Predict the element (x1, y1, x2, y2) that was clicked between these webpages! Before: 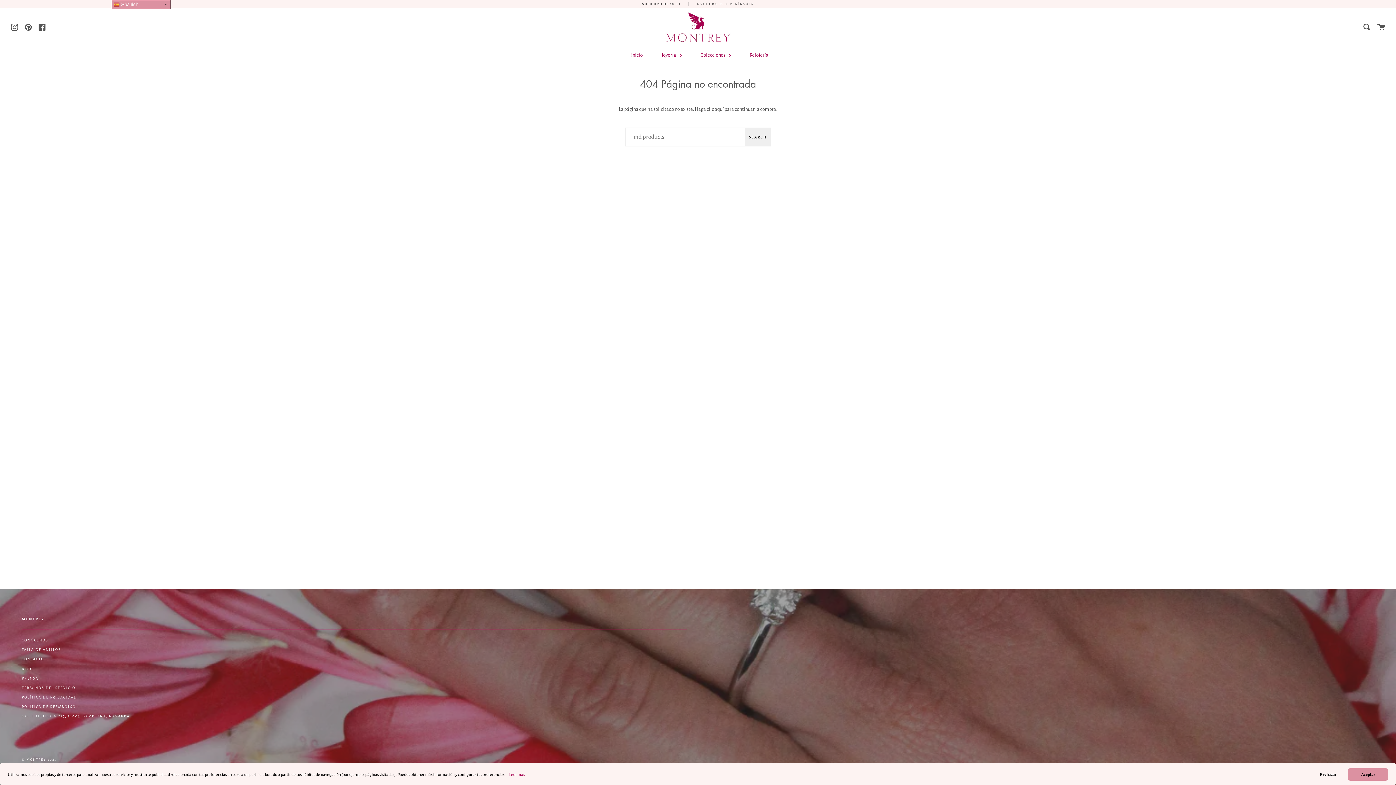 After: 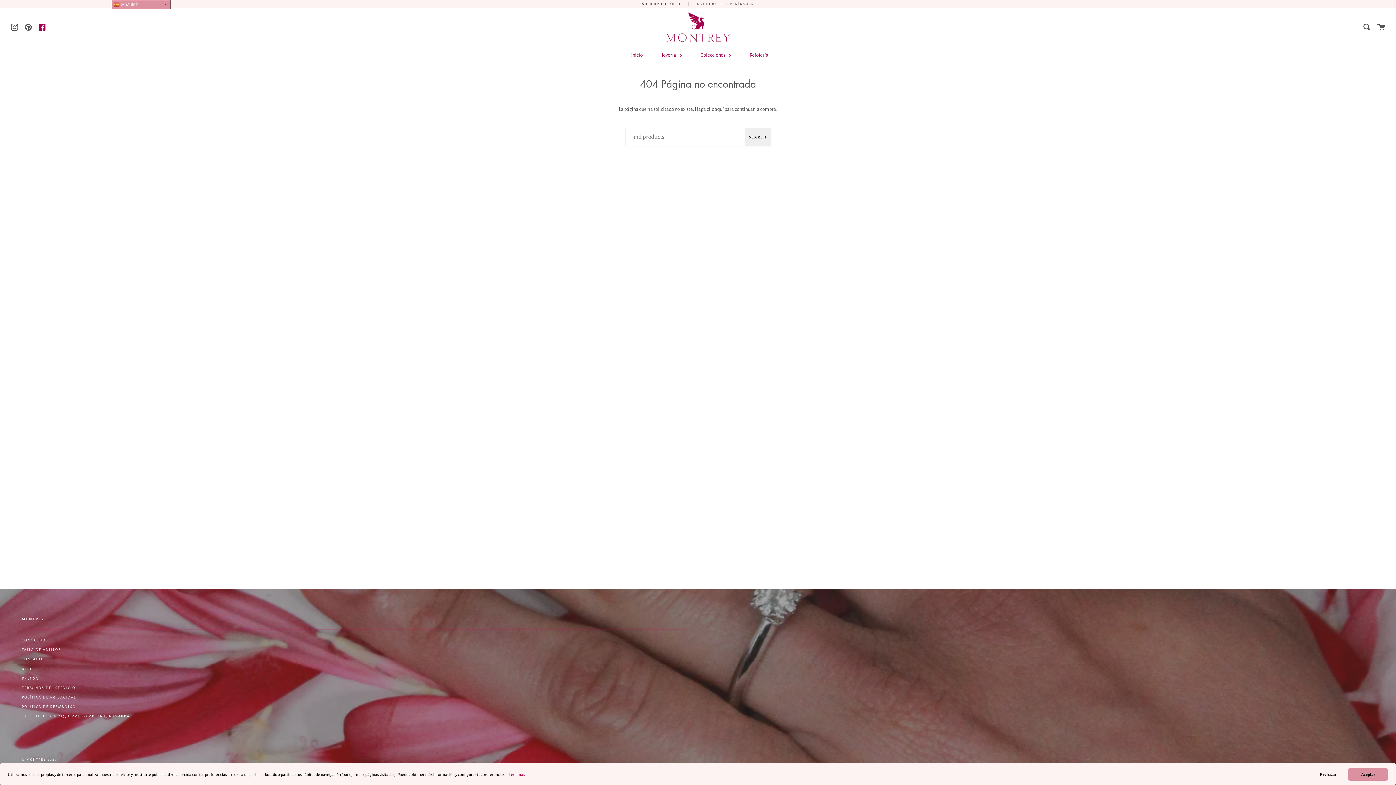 Action: bbox: (38, 23, 45, 30) label: Facebook